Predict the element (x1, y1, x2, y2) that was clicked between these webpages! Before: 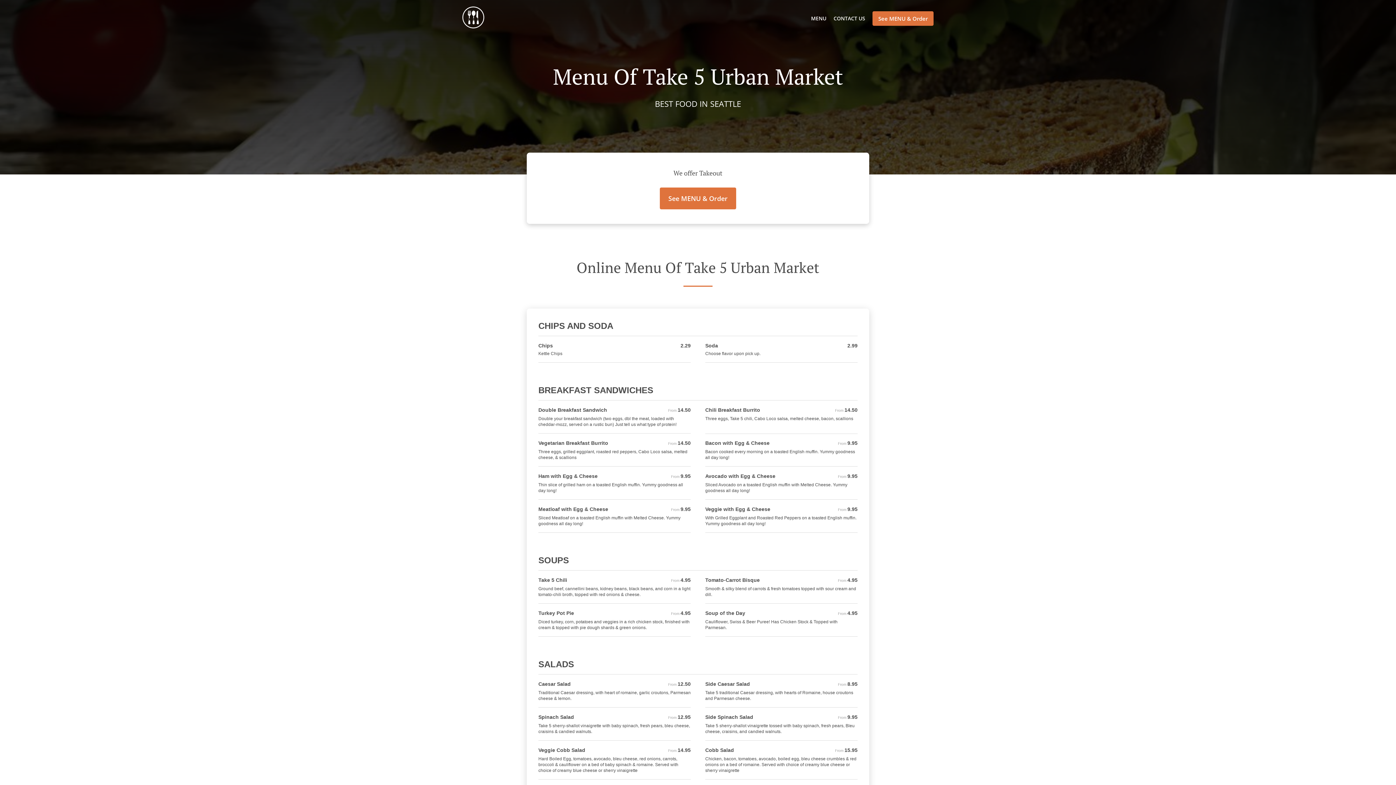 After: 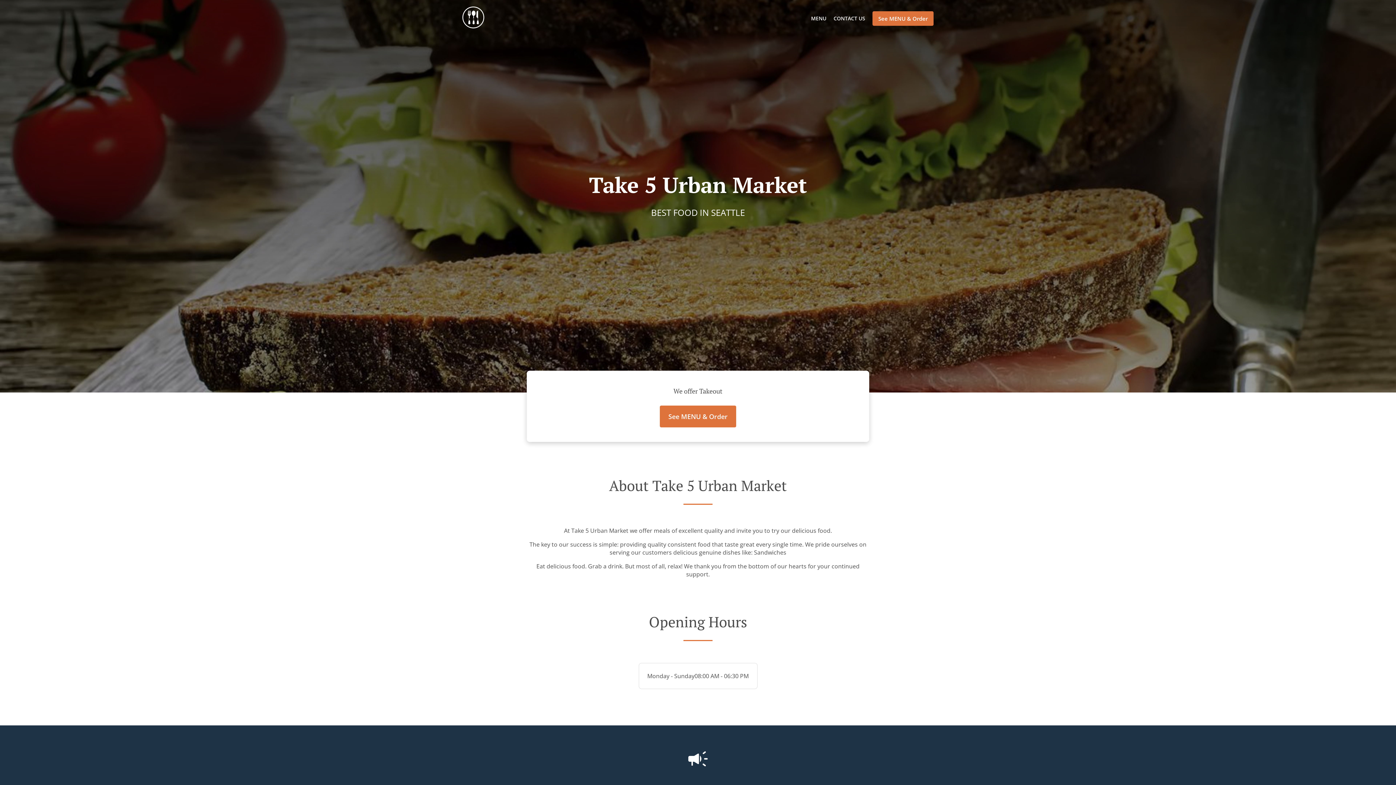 Action: bbox: (461, 6, 484, 30)